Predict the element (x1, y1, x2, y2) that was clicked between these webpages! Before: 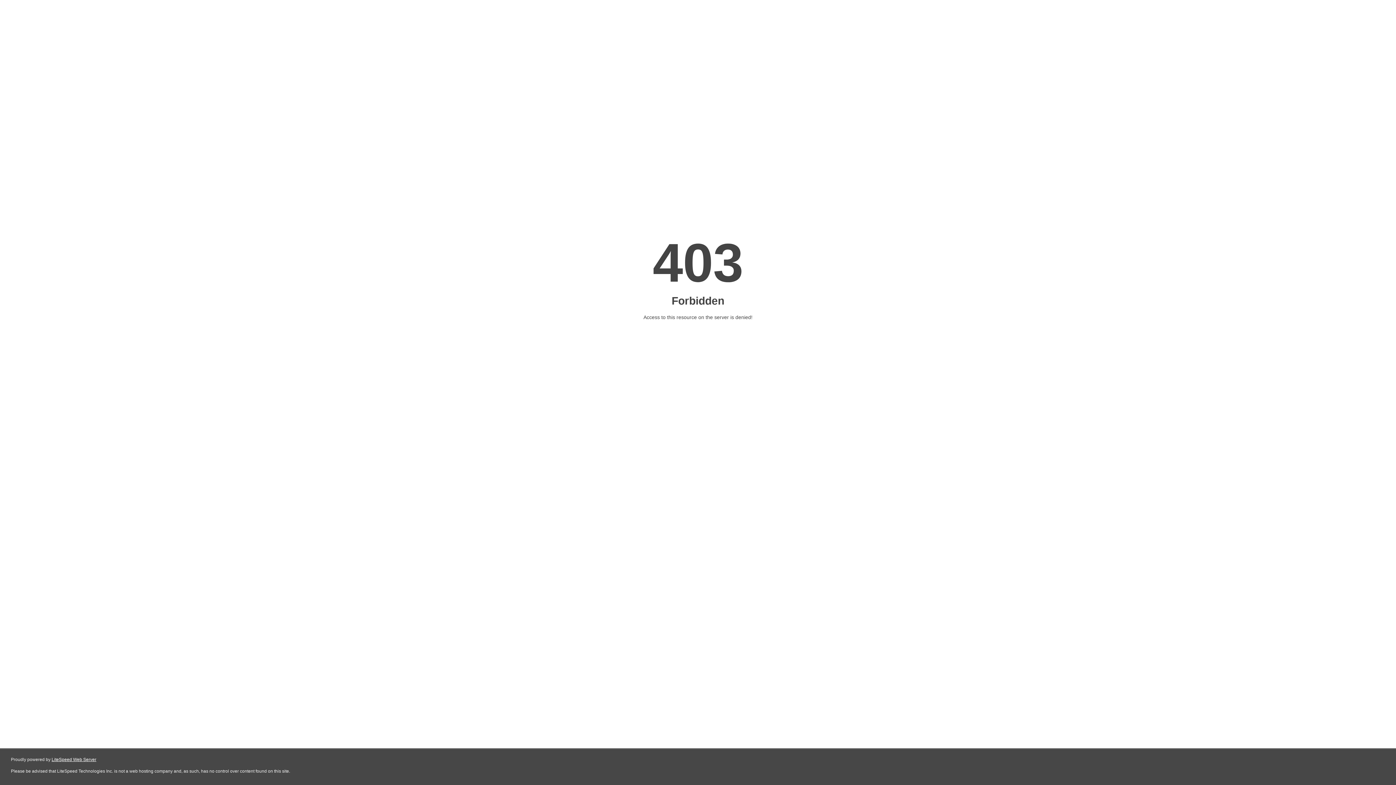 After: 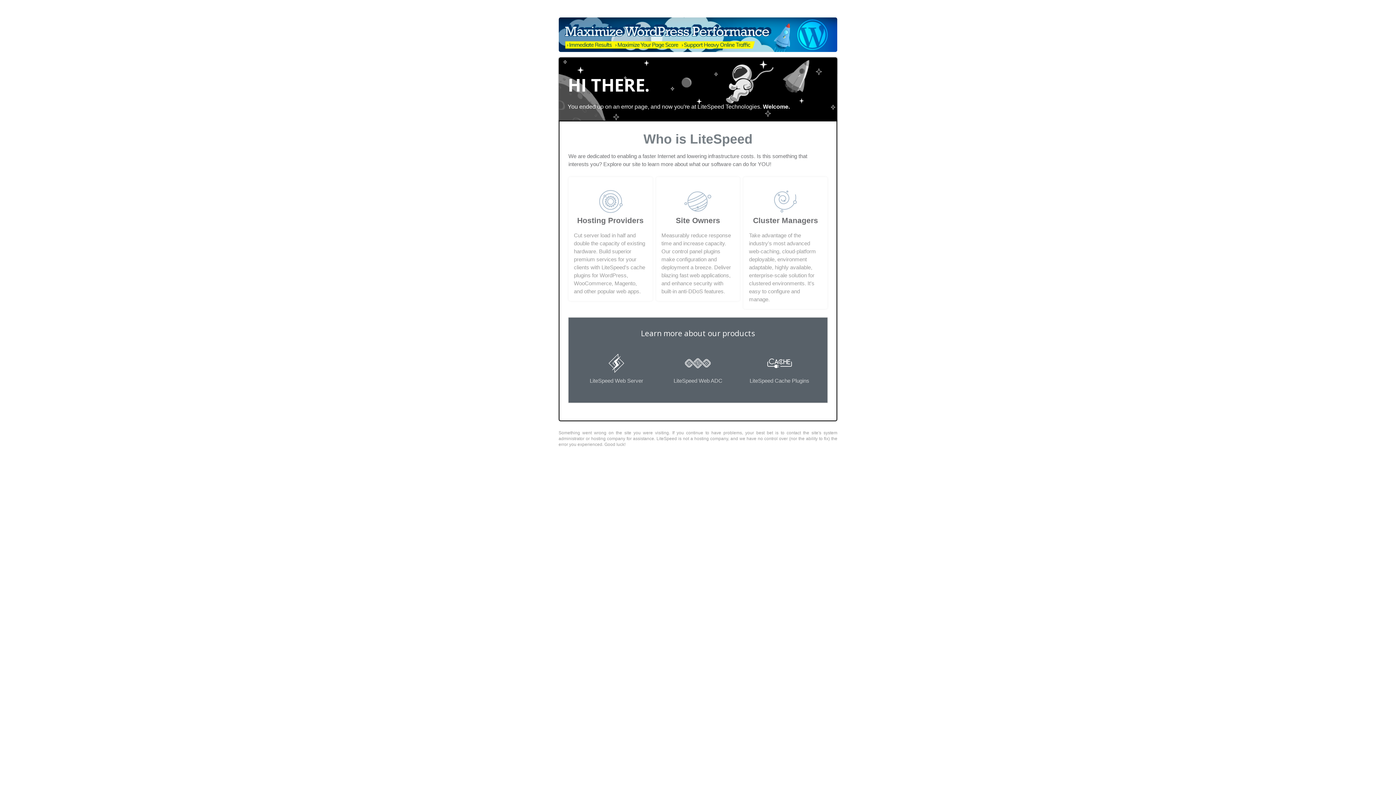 Action: label: LiteSpeed Web Server bbox: (51, 757, 96, 762)